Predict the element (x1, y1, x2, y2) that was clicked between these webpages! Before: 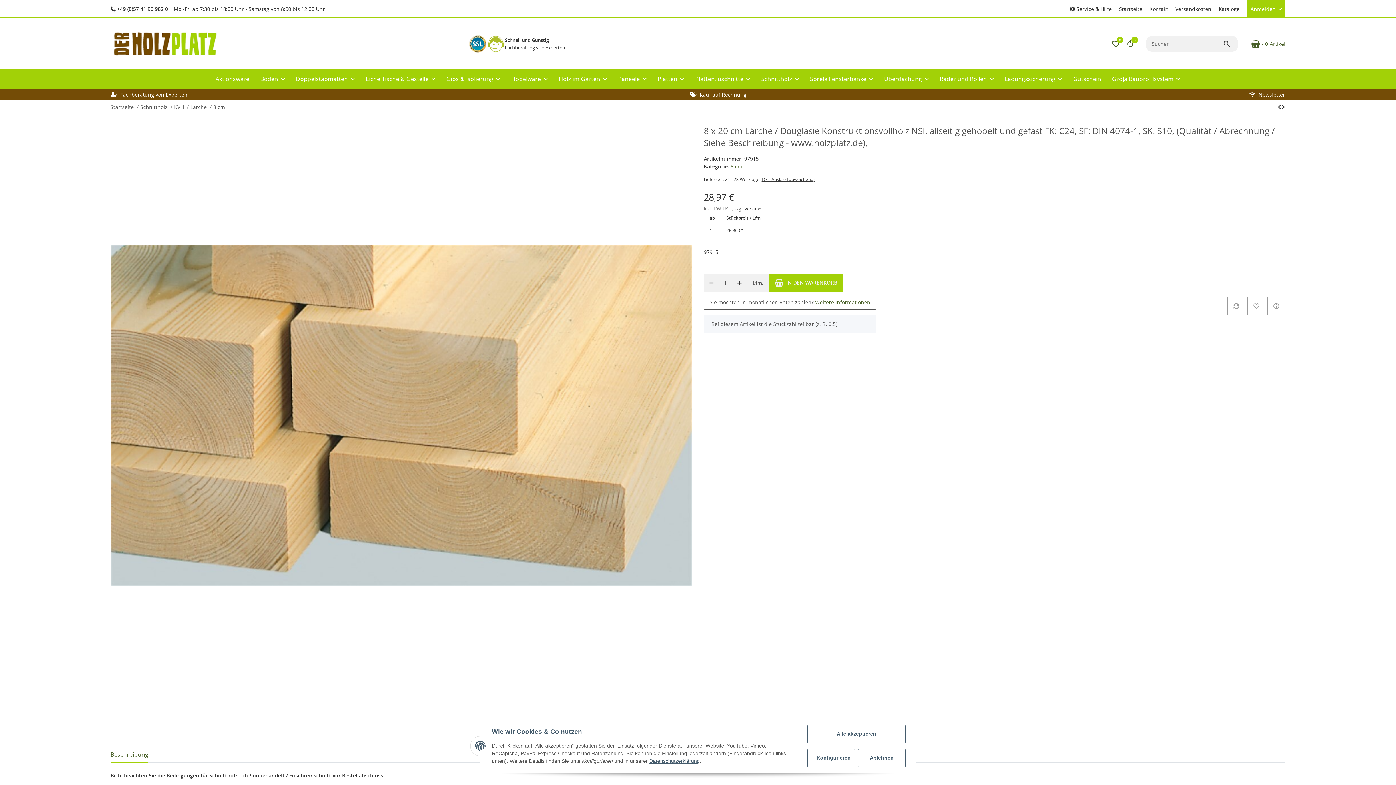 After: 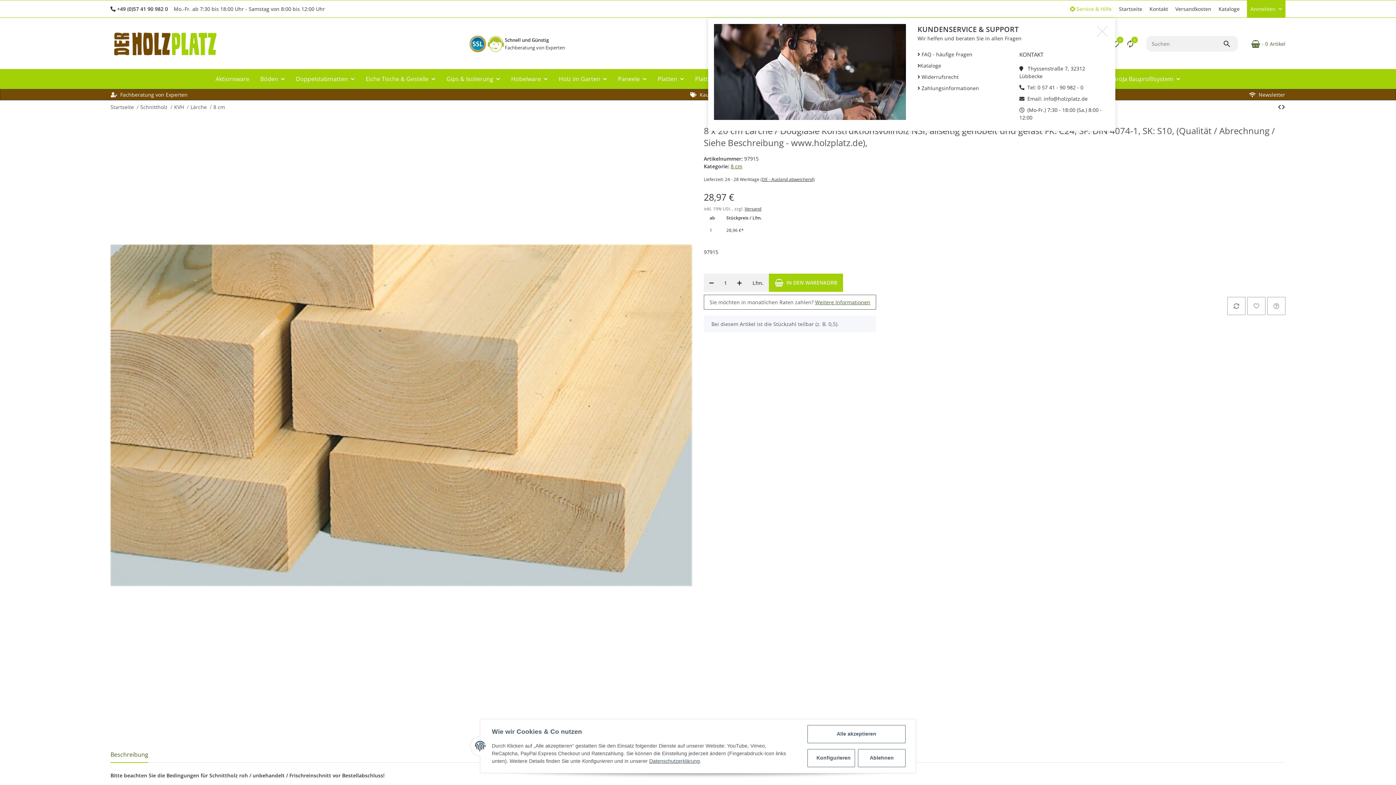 Action: bbox: (1066, 0, 1115, 17) label: Service & Hilfe